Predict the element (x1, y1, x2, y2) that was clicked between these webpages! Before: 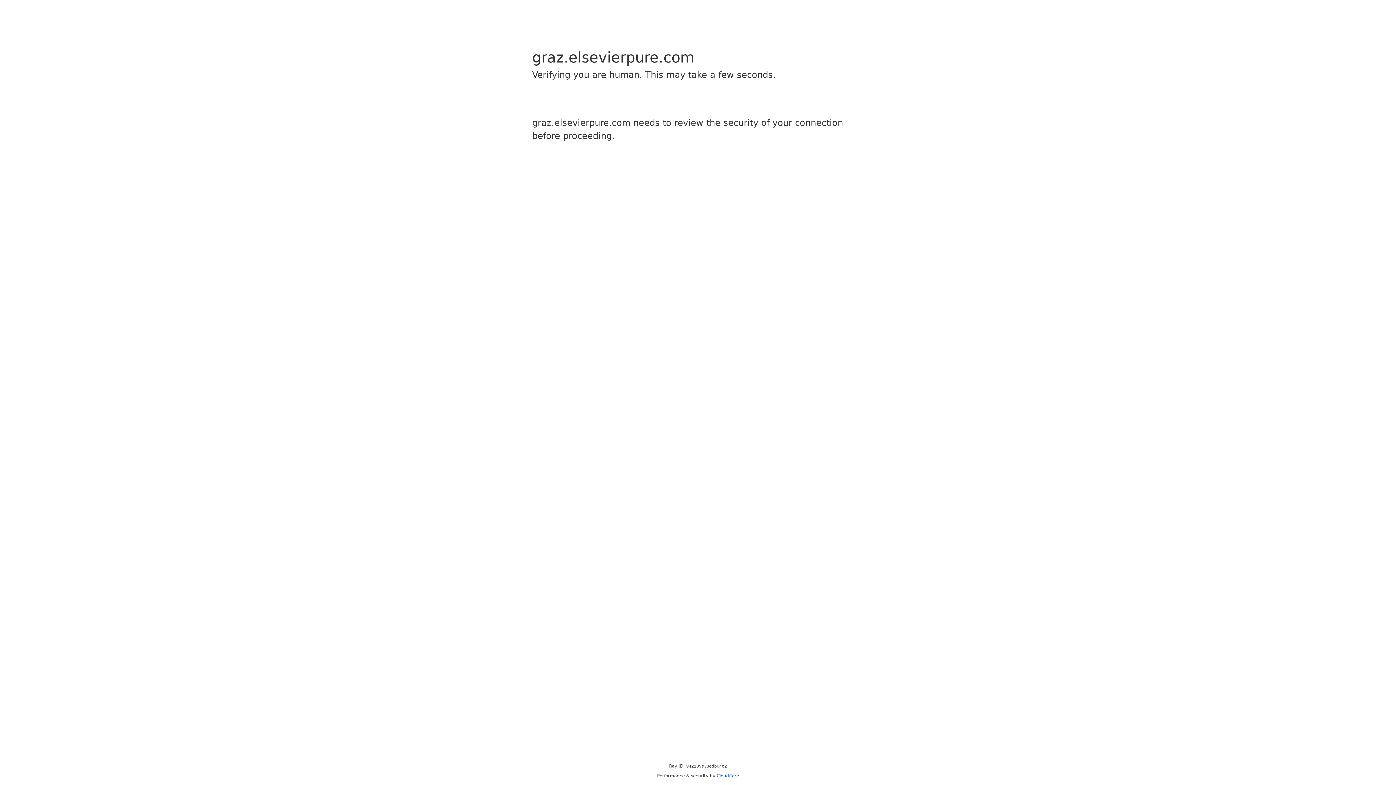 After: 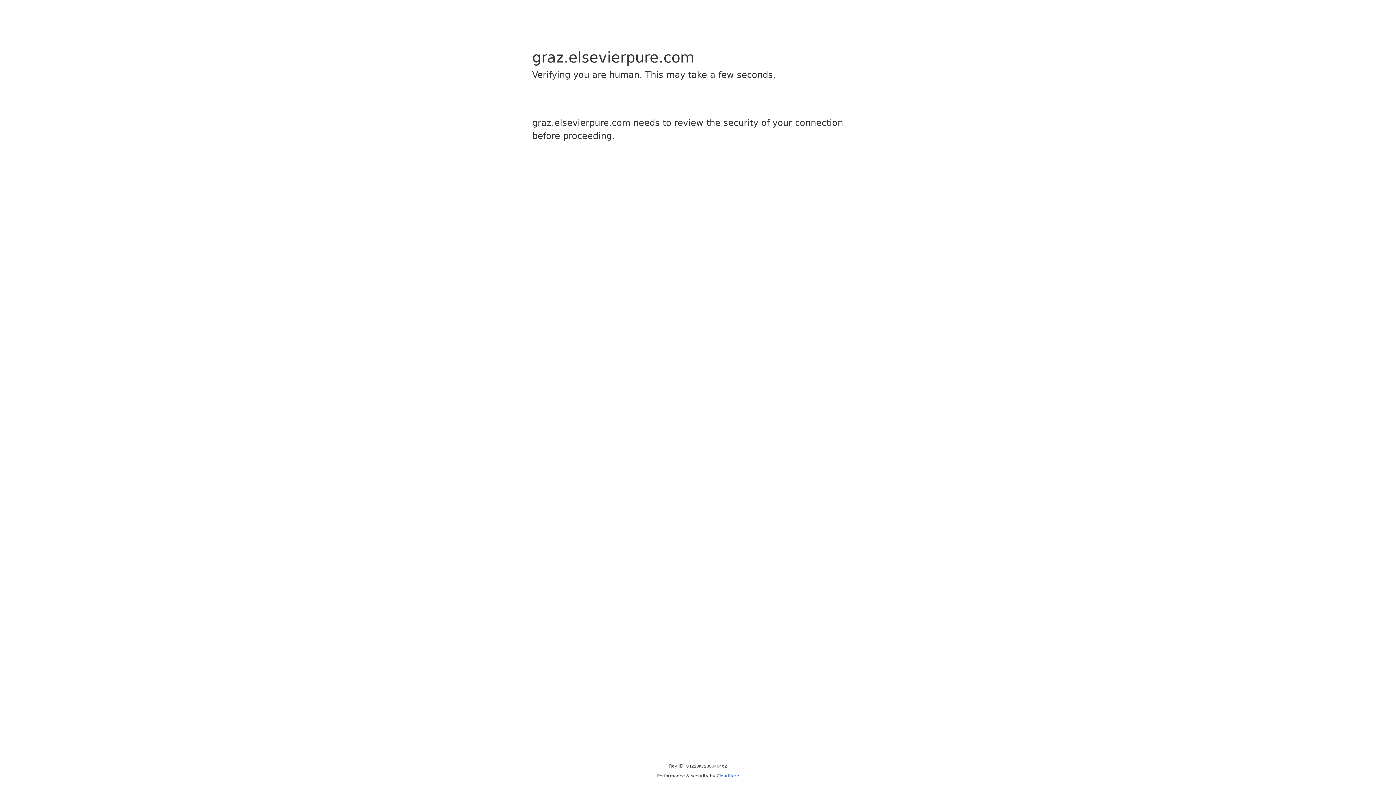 Action: bbox: (716, 773, 739, 778) label: Cloudflare